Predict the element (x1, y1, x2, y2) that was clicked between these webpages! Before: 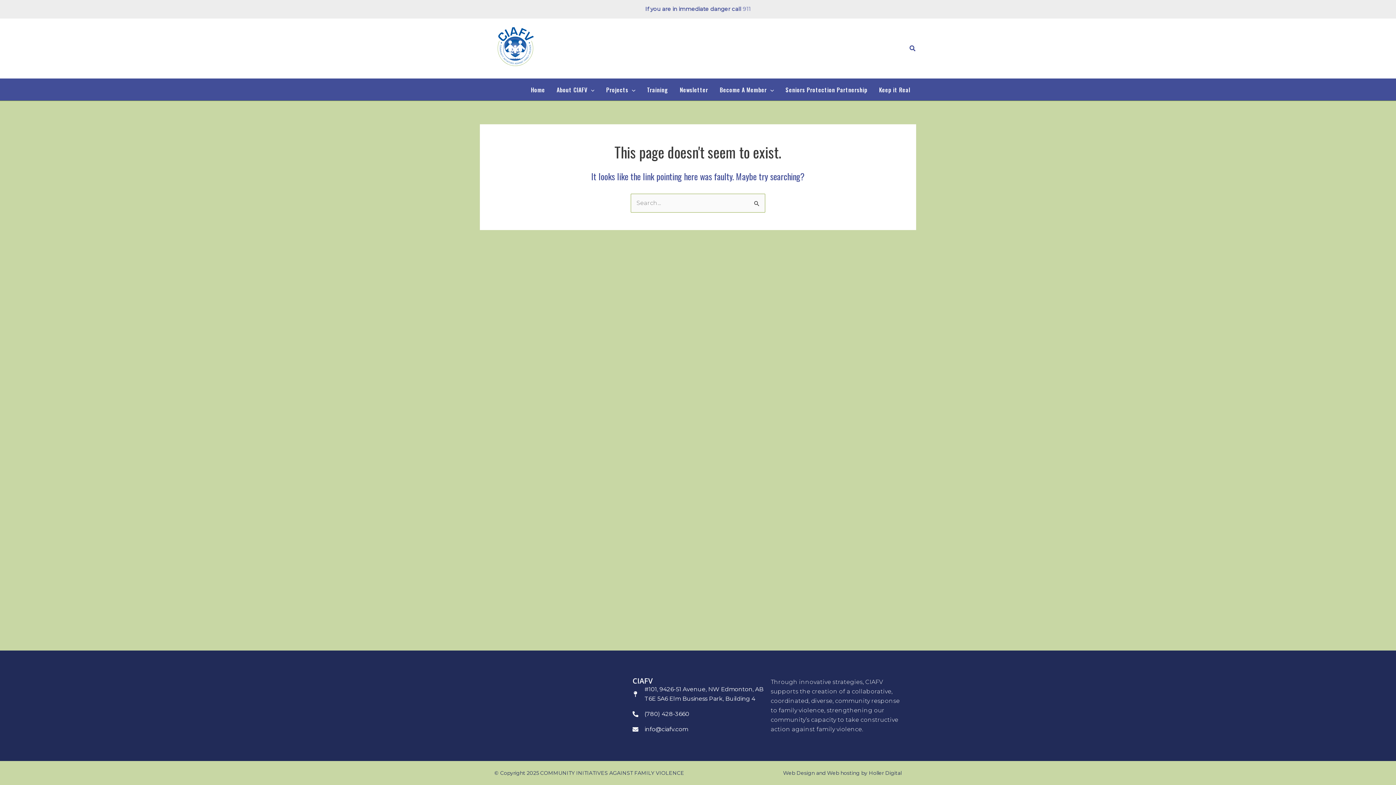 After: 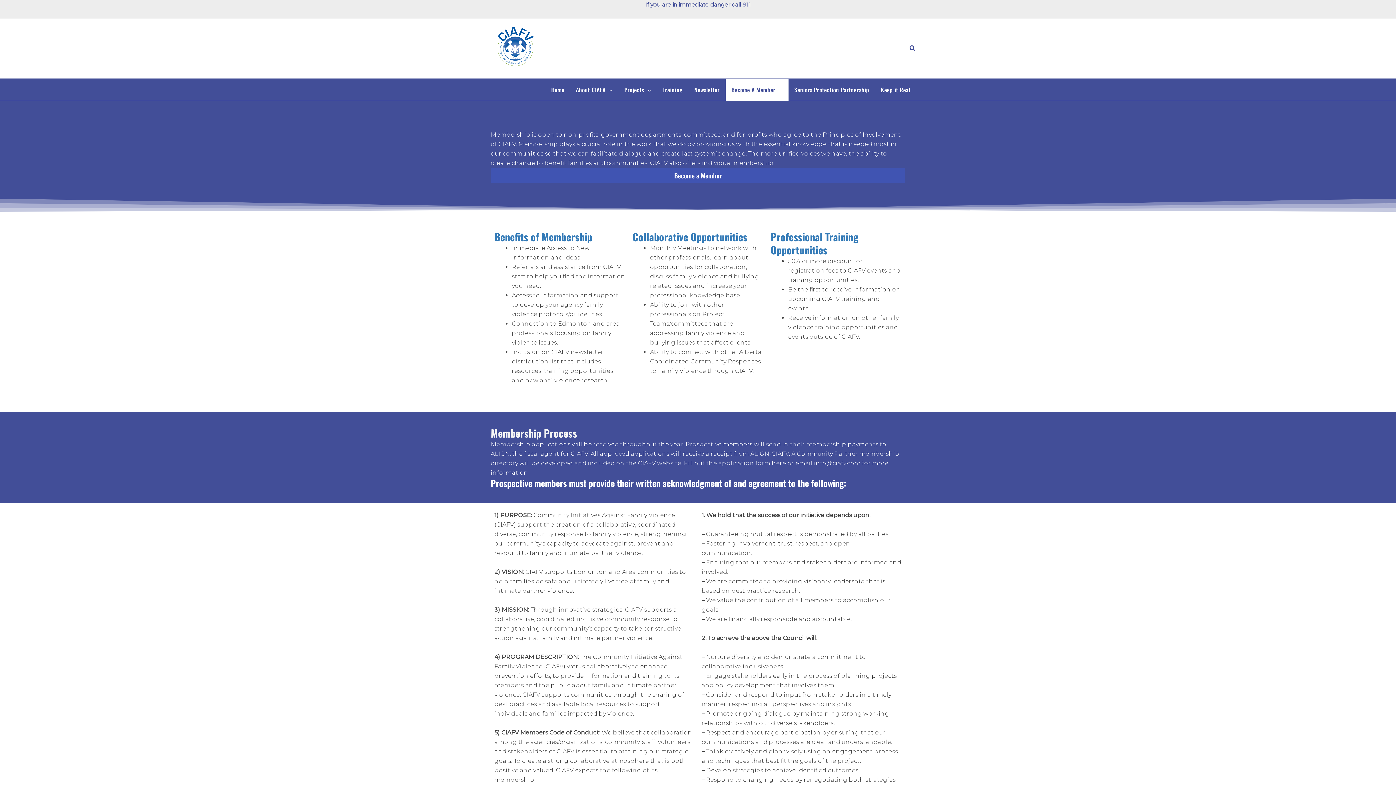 Action: label: Become A Member bbox: (714, 79, 780, 100)